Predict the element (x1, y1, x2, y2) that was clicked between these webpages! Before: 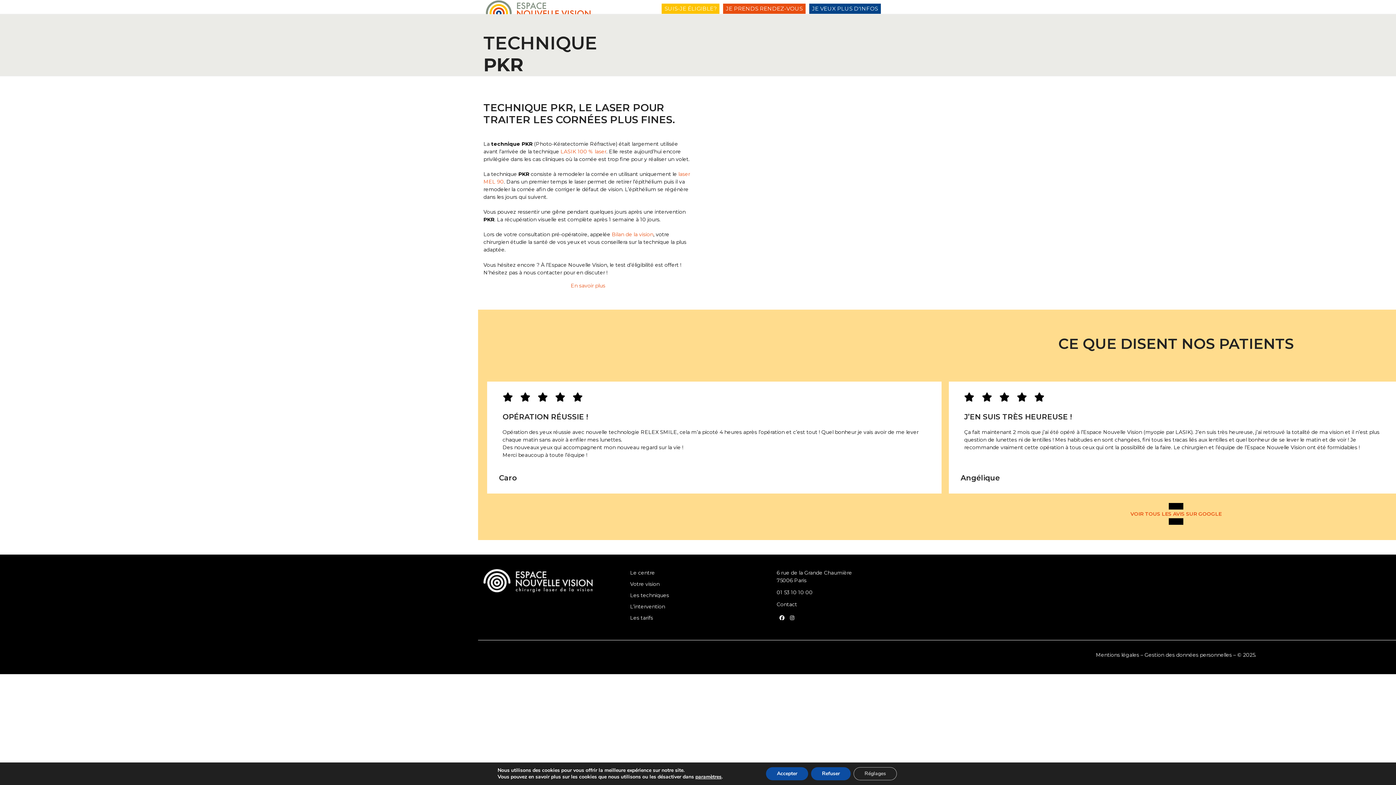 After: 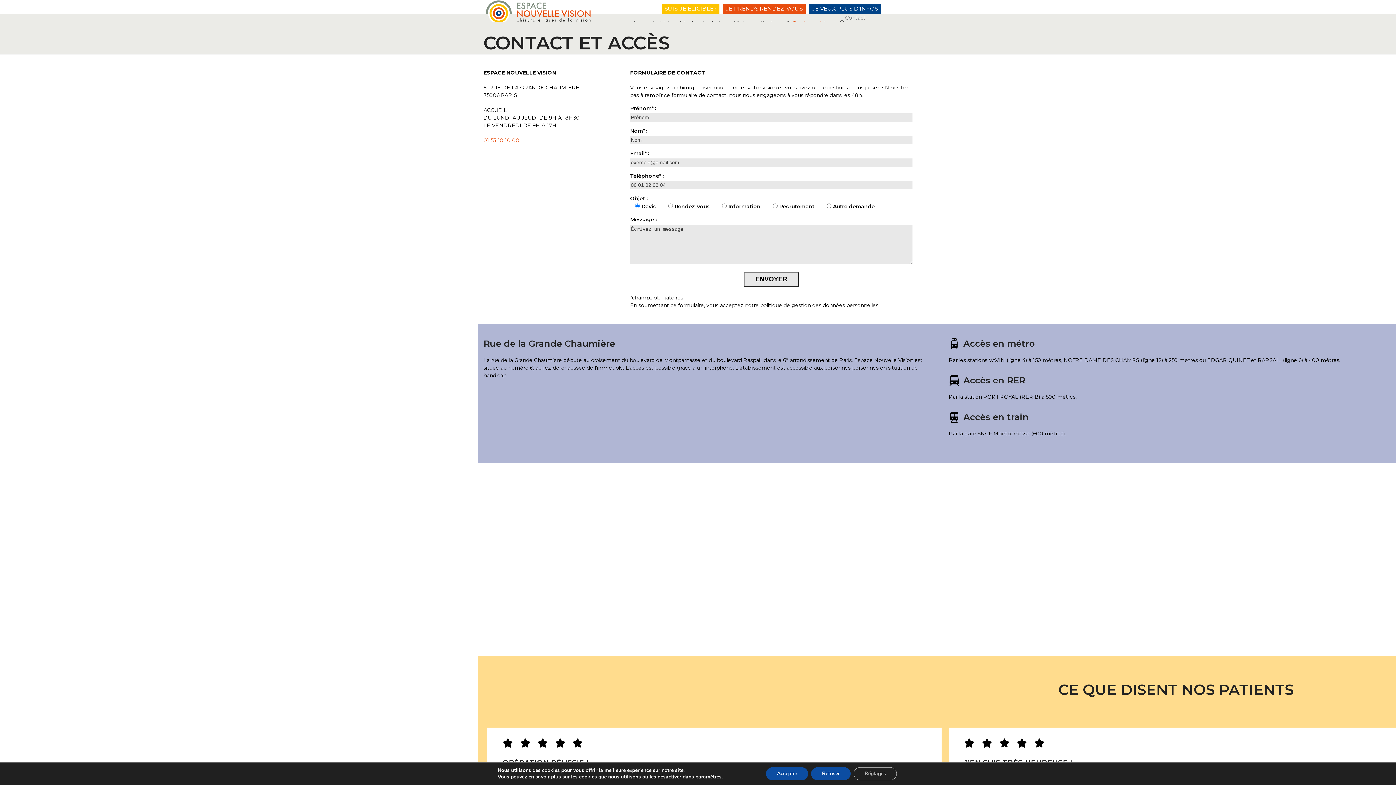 Action: label: Contact bbox: (776, 601, 797, 608)